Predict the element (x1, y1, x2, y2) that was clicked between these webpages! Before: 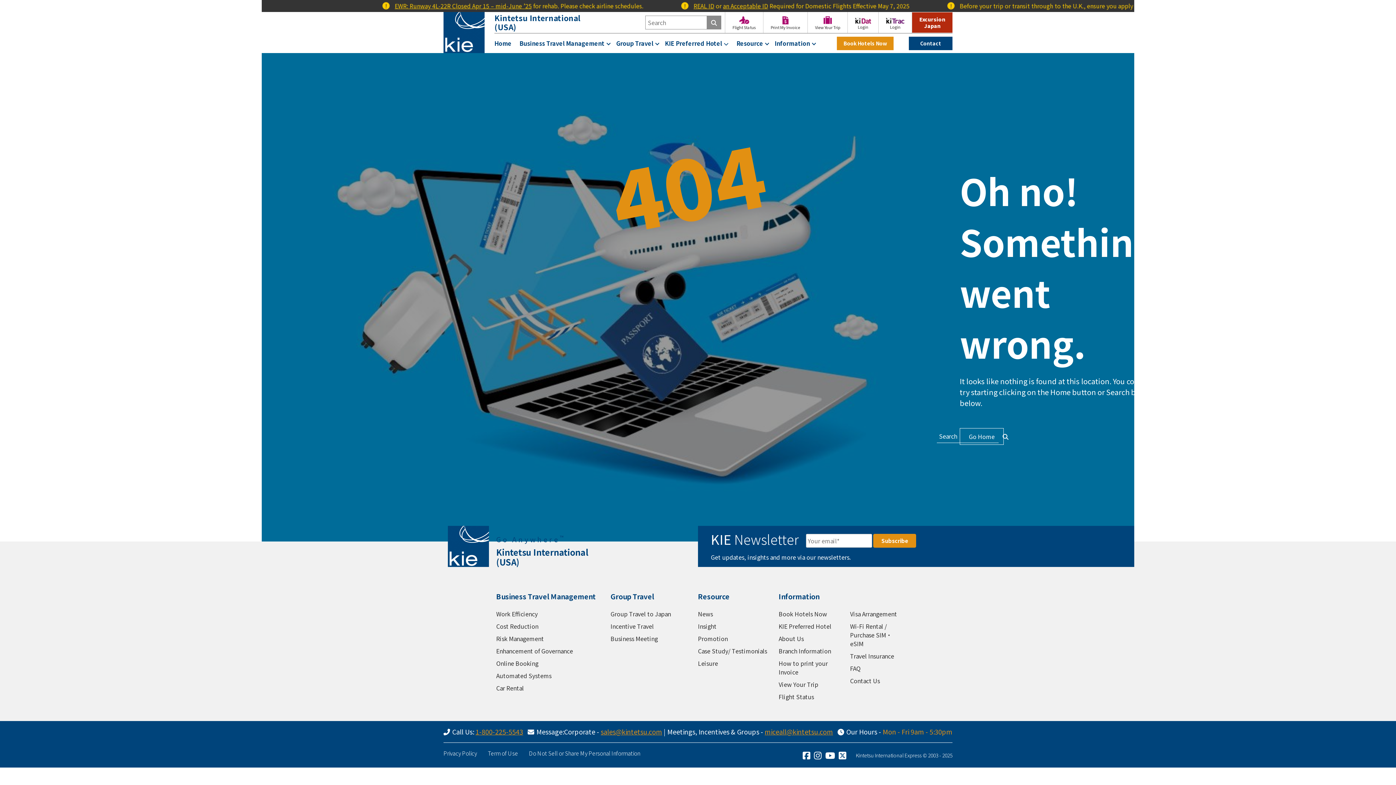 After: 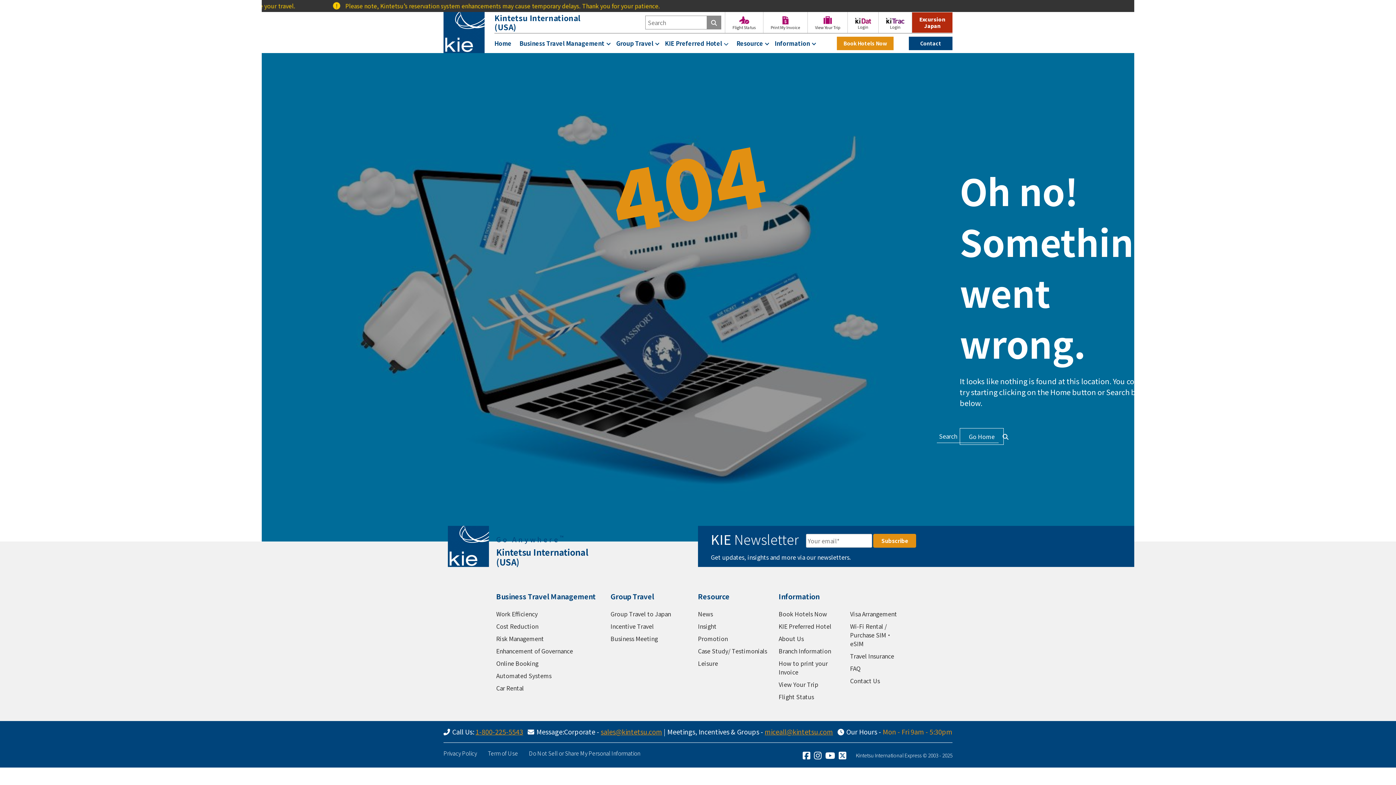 Action: bbox: (1345, 730, 1368, 769)